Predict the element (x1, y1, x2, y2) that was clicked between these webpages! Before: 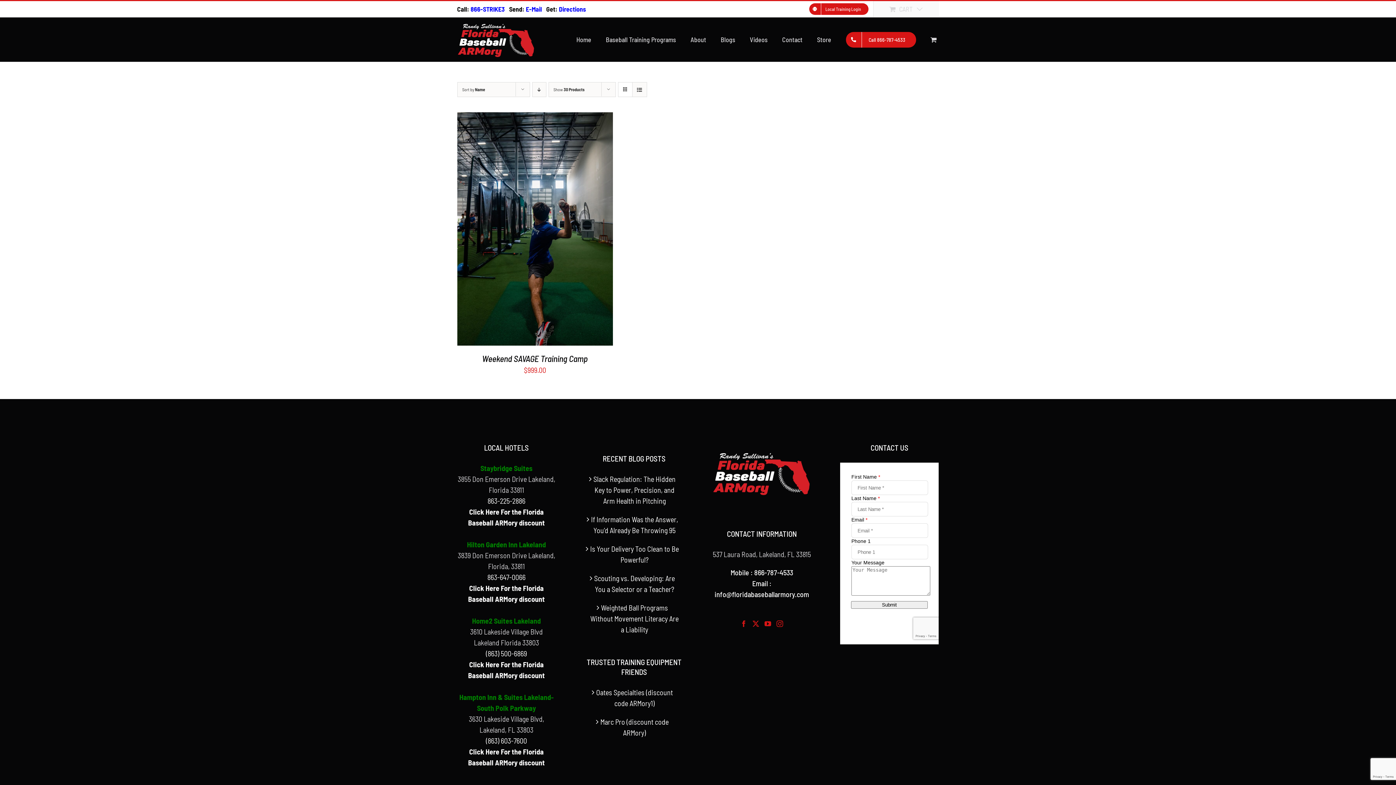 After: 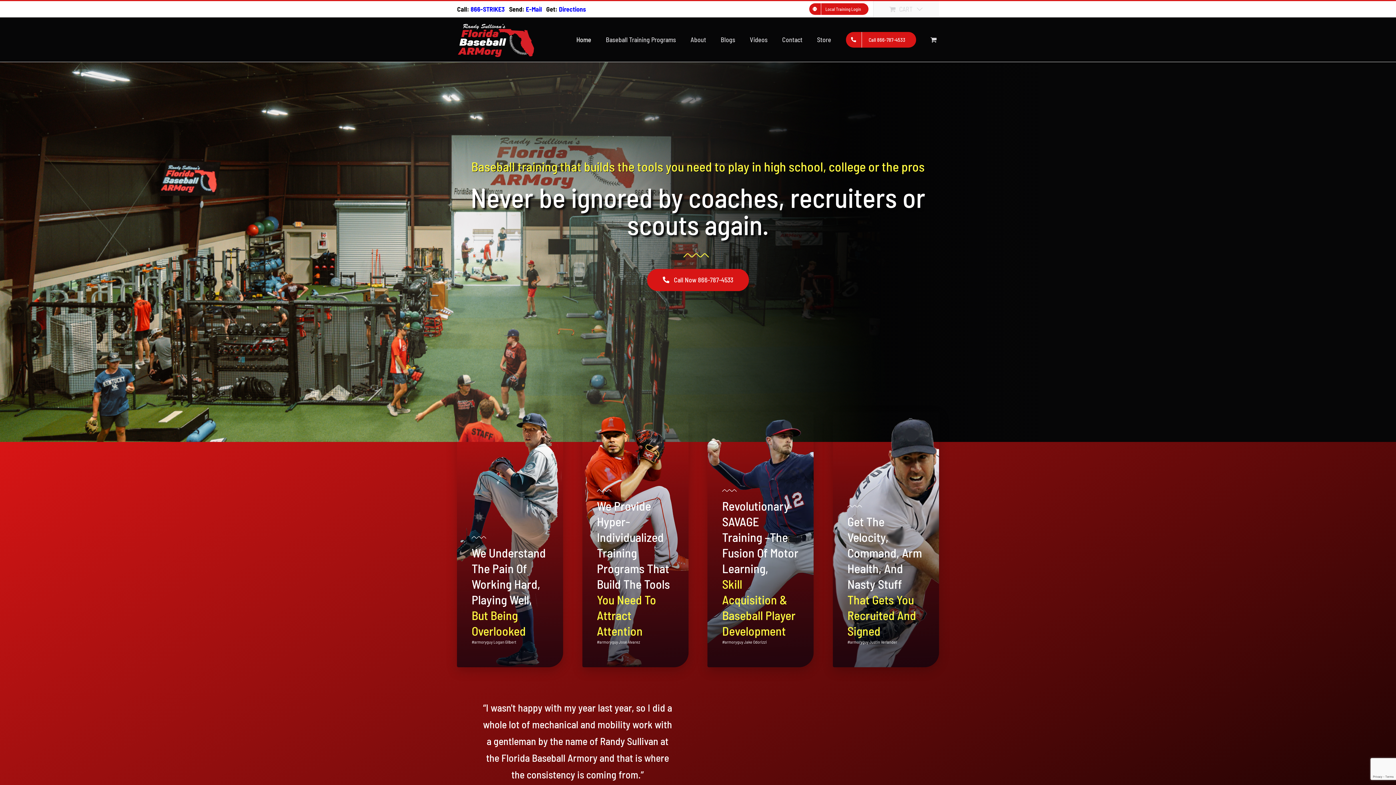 Action: bbox: (457, 21, 535, 57)